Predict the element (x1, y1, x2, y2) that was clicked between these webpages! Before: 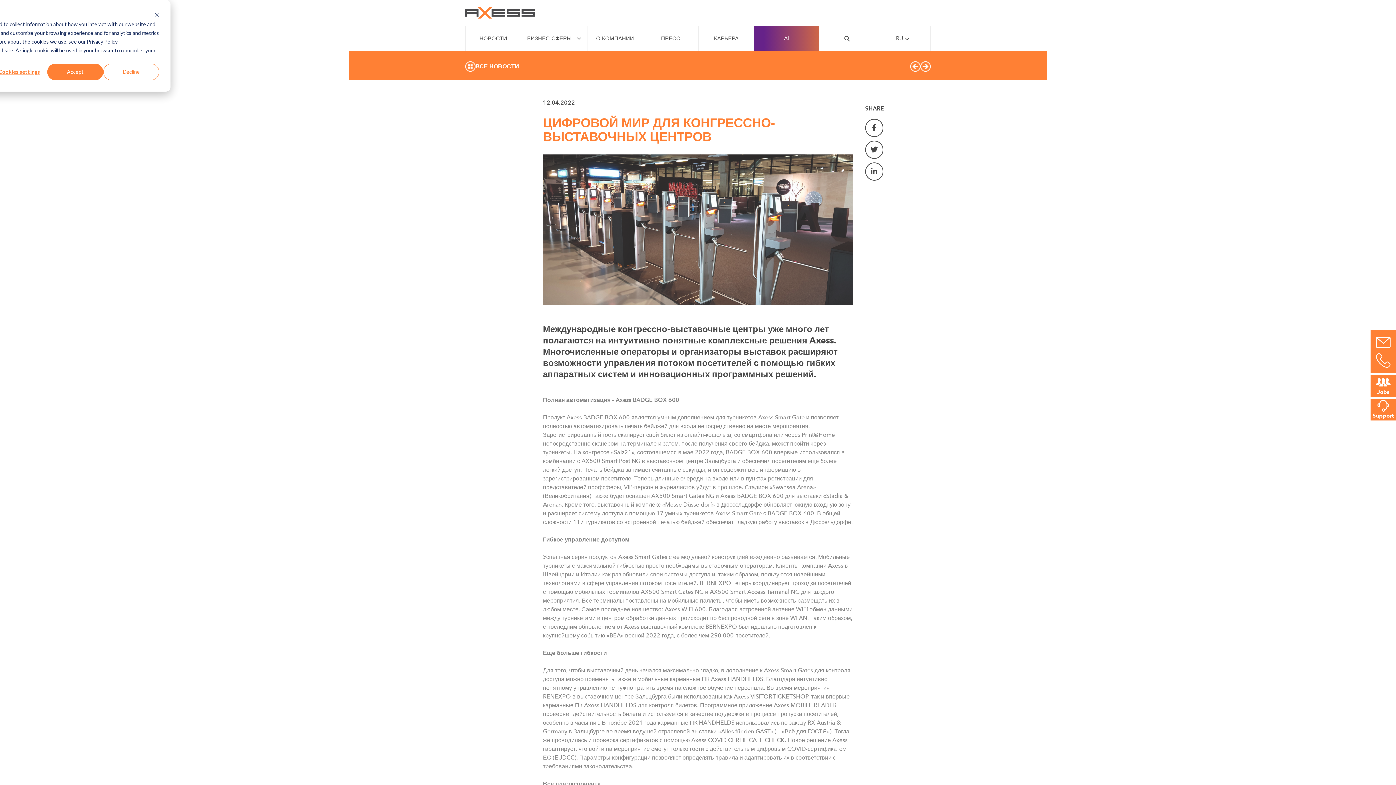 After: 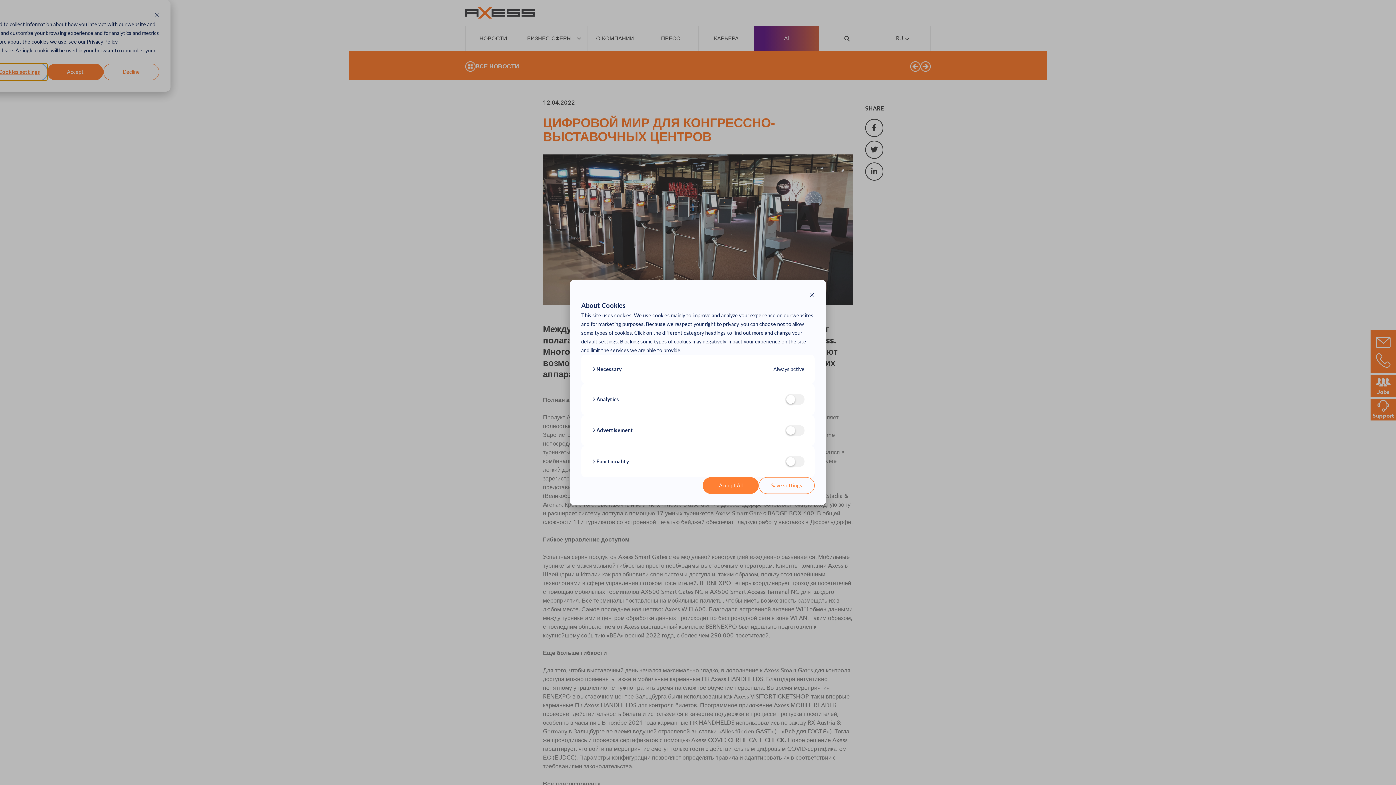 Action: bbox: (-8, 63, 47, 80) label: Cookies settings